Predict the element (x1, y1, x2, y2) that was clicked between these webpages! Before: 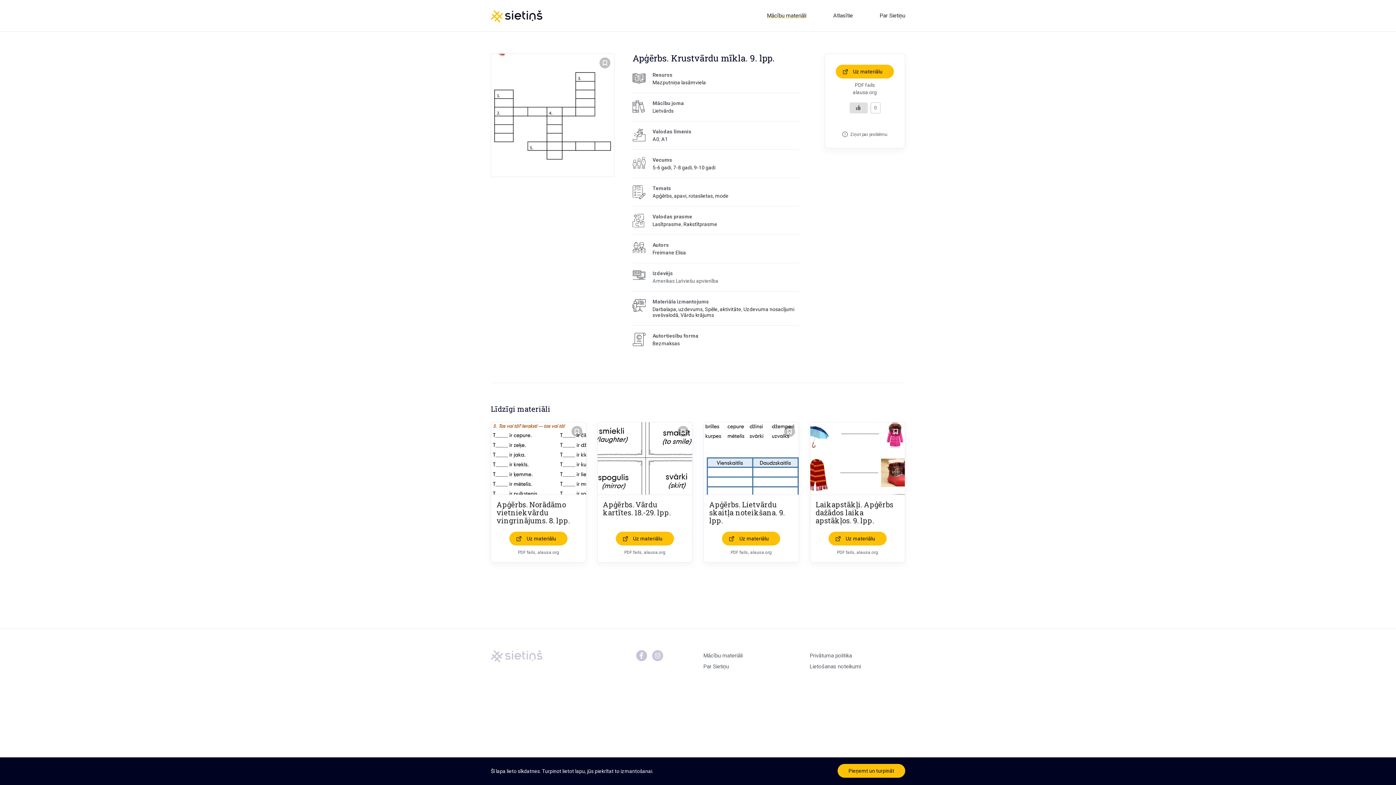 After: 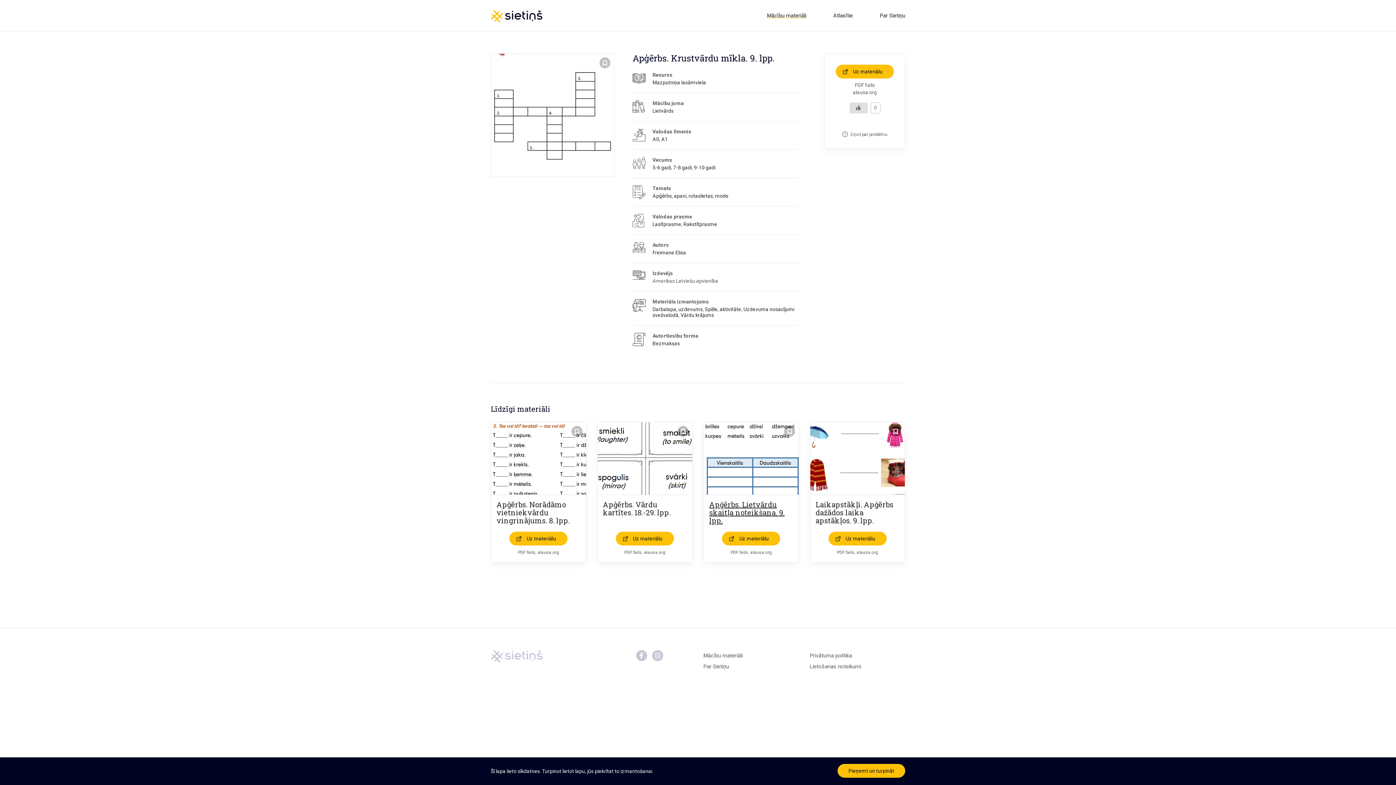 Action: bbox: (709, 500, 784, 525) label: Apģērbs. Lietvārdu skaitļa noteikšana. 9. lpp.